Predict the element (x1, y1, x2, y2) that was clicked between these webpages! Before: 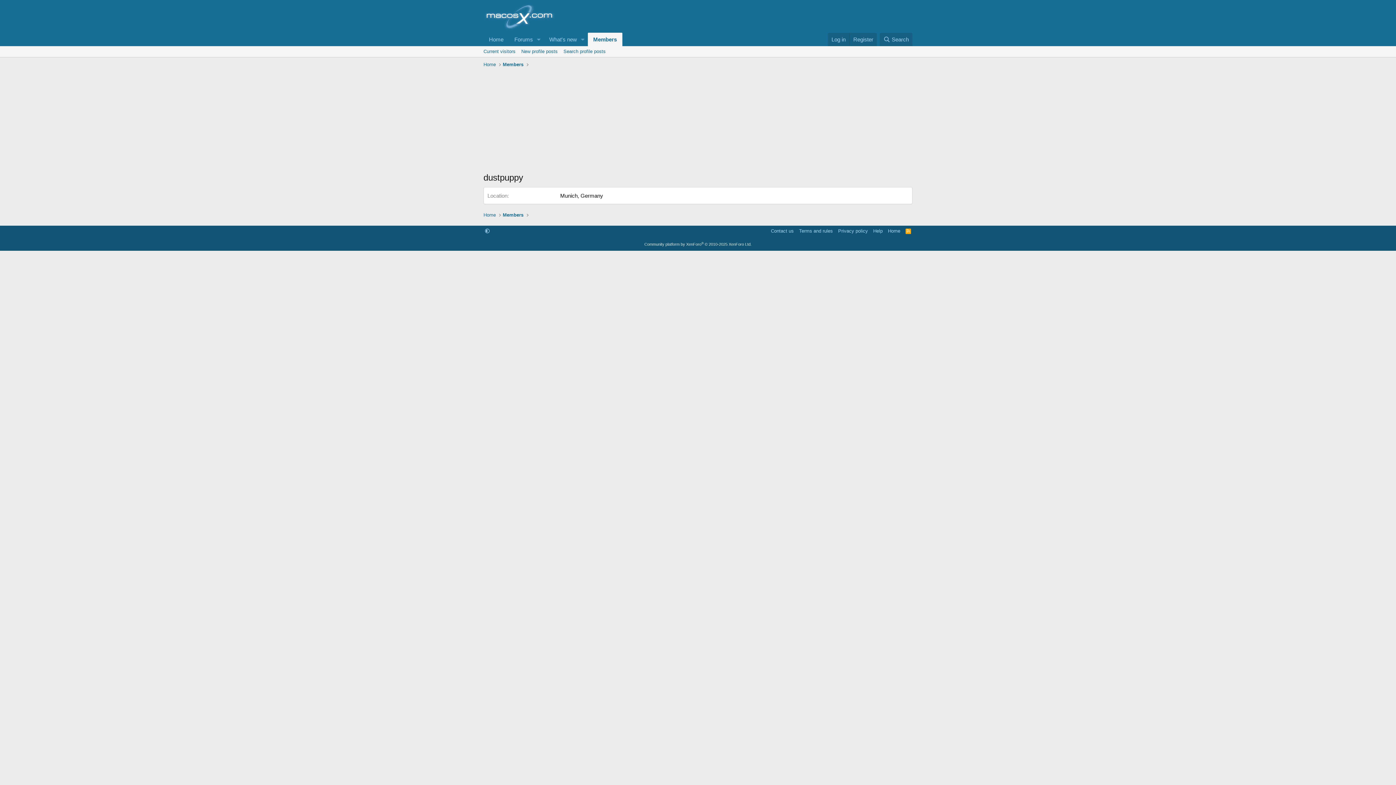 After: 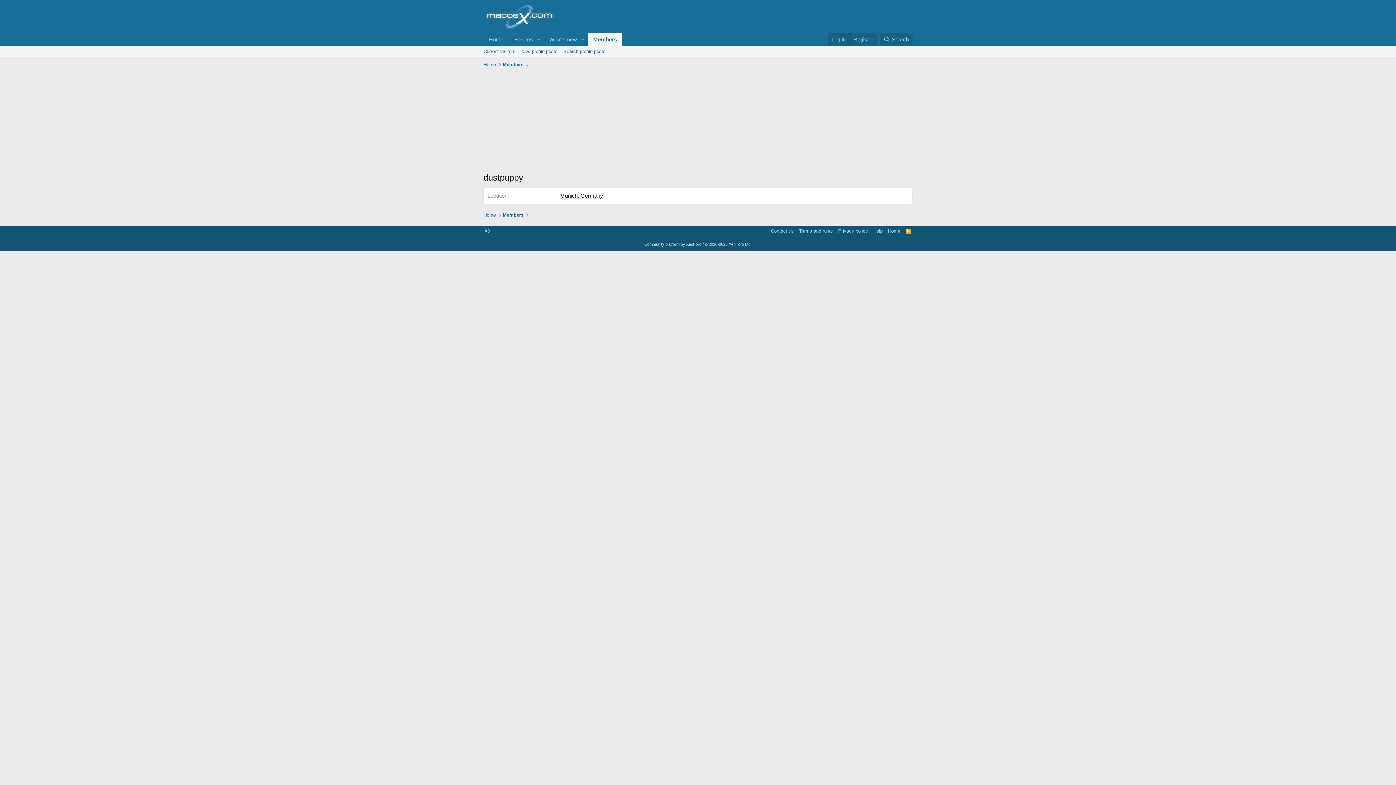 Action: label: Munich, Germany bbox: (560, 192, 603, 198)